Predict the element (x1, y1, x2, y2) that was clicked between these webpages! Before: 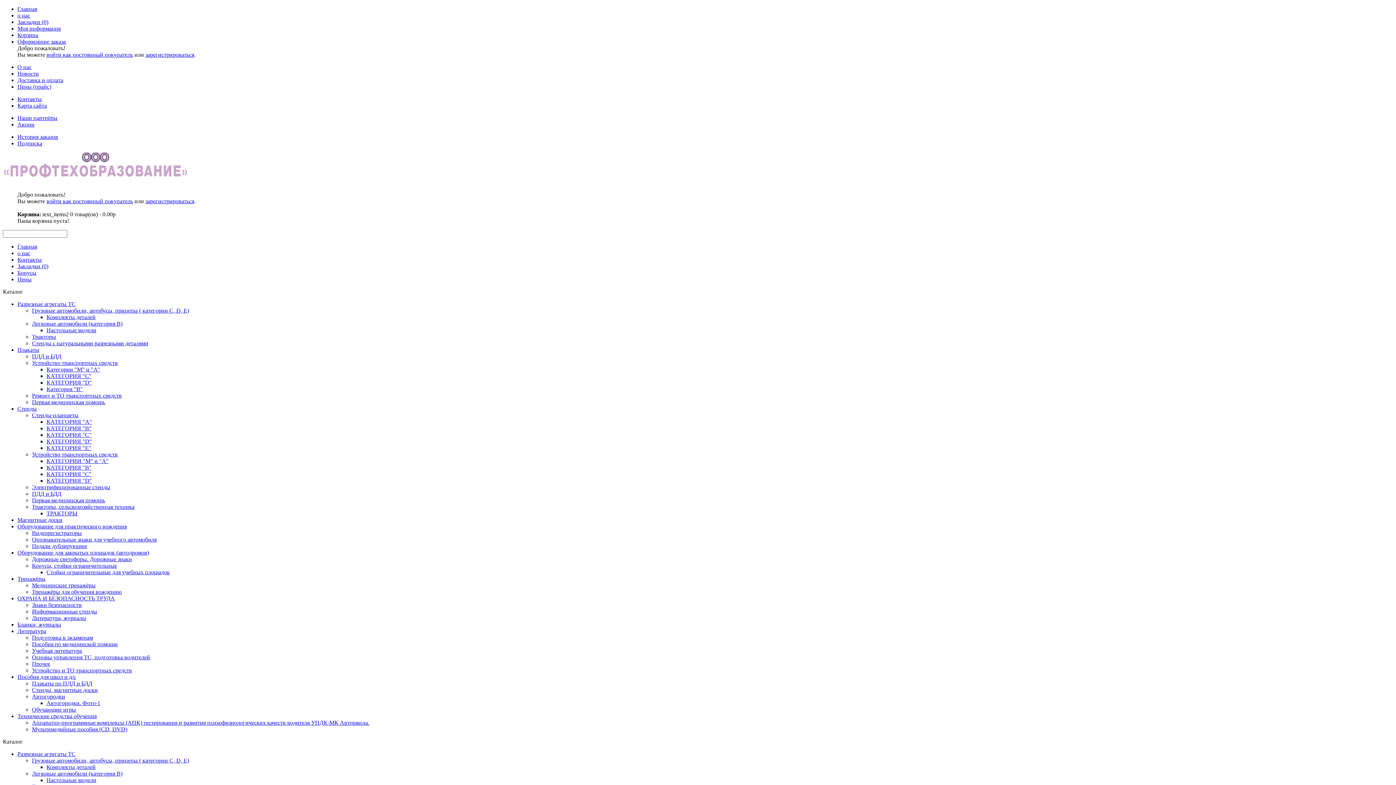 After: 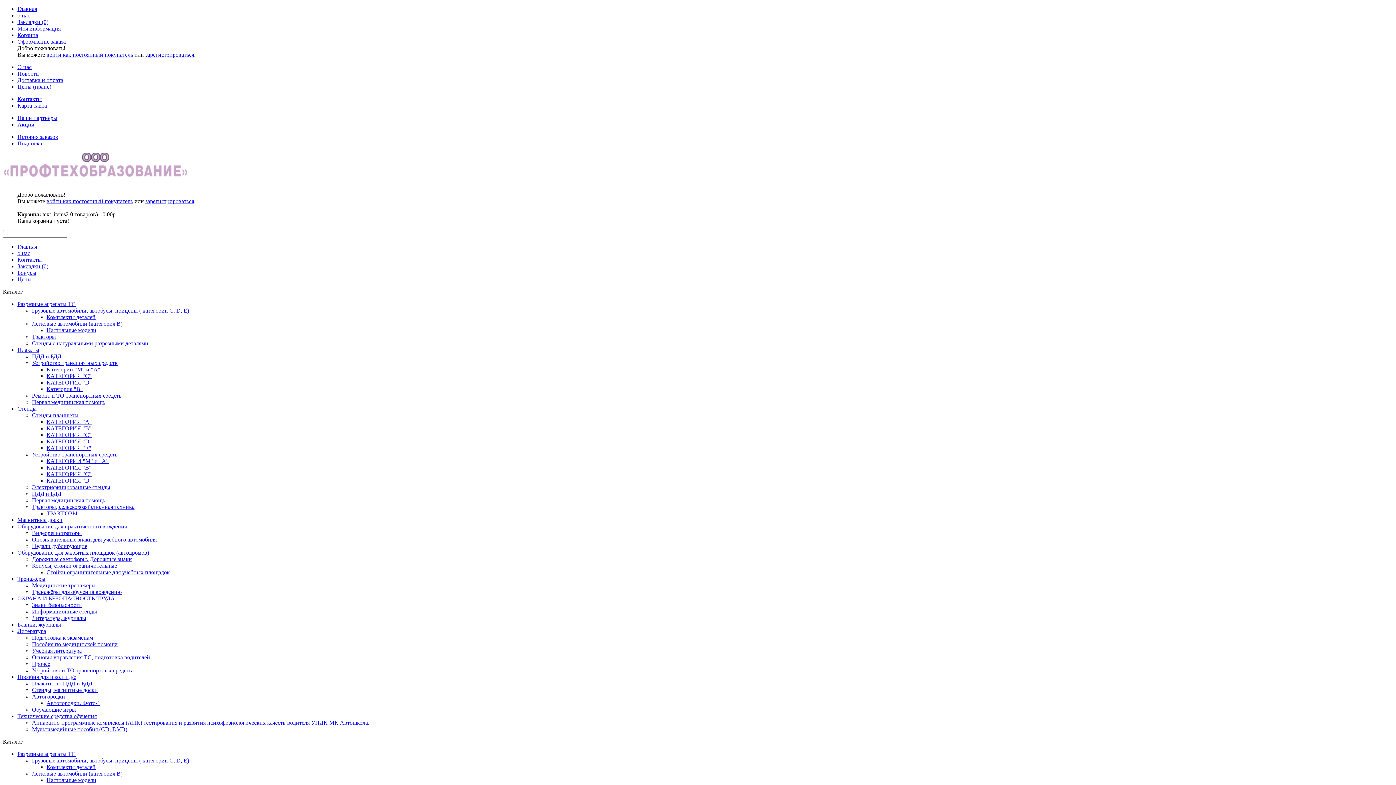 Action: bbox: (2, 179, 188, 185)